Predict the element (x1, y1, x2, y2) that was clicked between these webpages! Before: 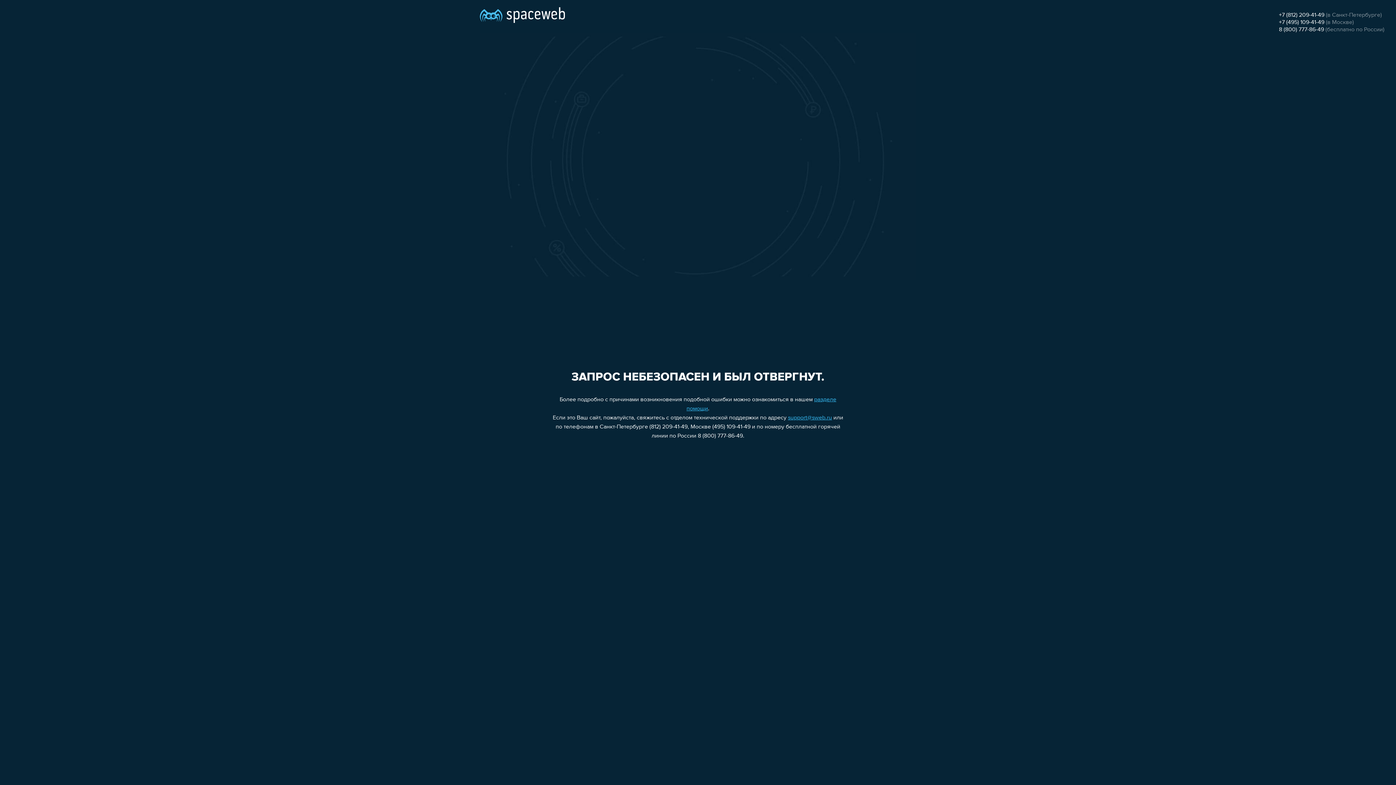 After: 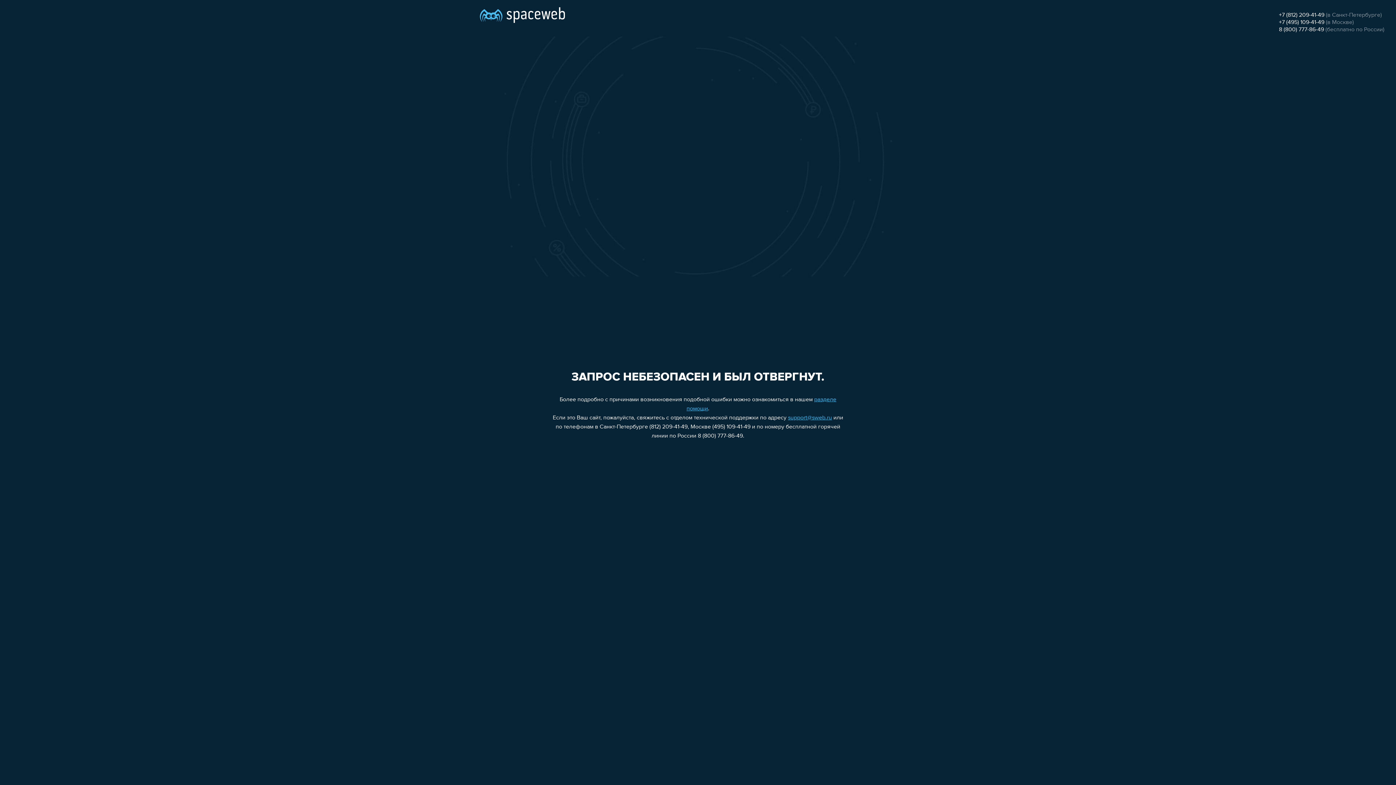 Action: label: +7 (812) 209-41-49 bbox: (1279, 12, 1324, 18)